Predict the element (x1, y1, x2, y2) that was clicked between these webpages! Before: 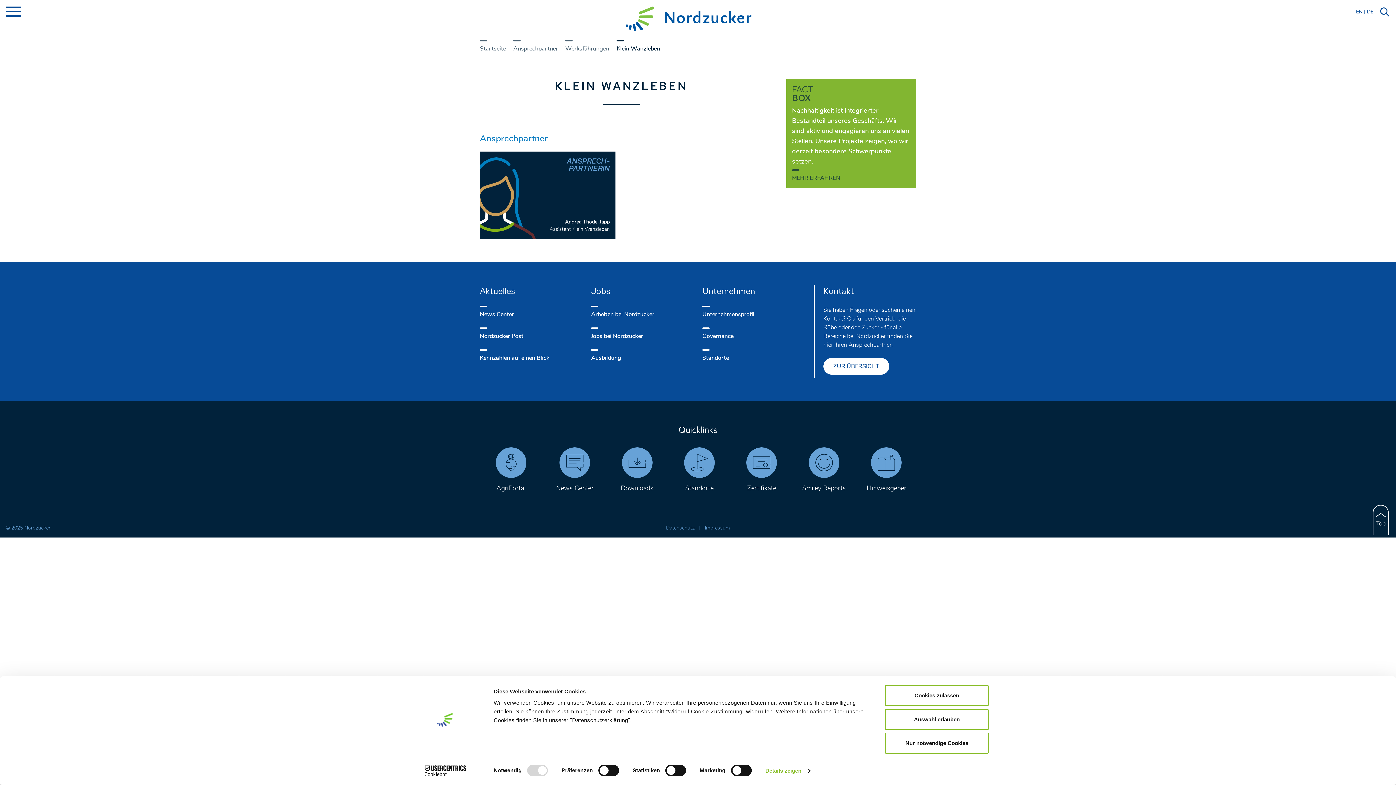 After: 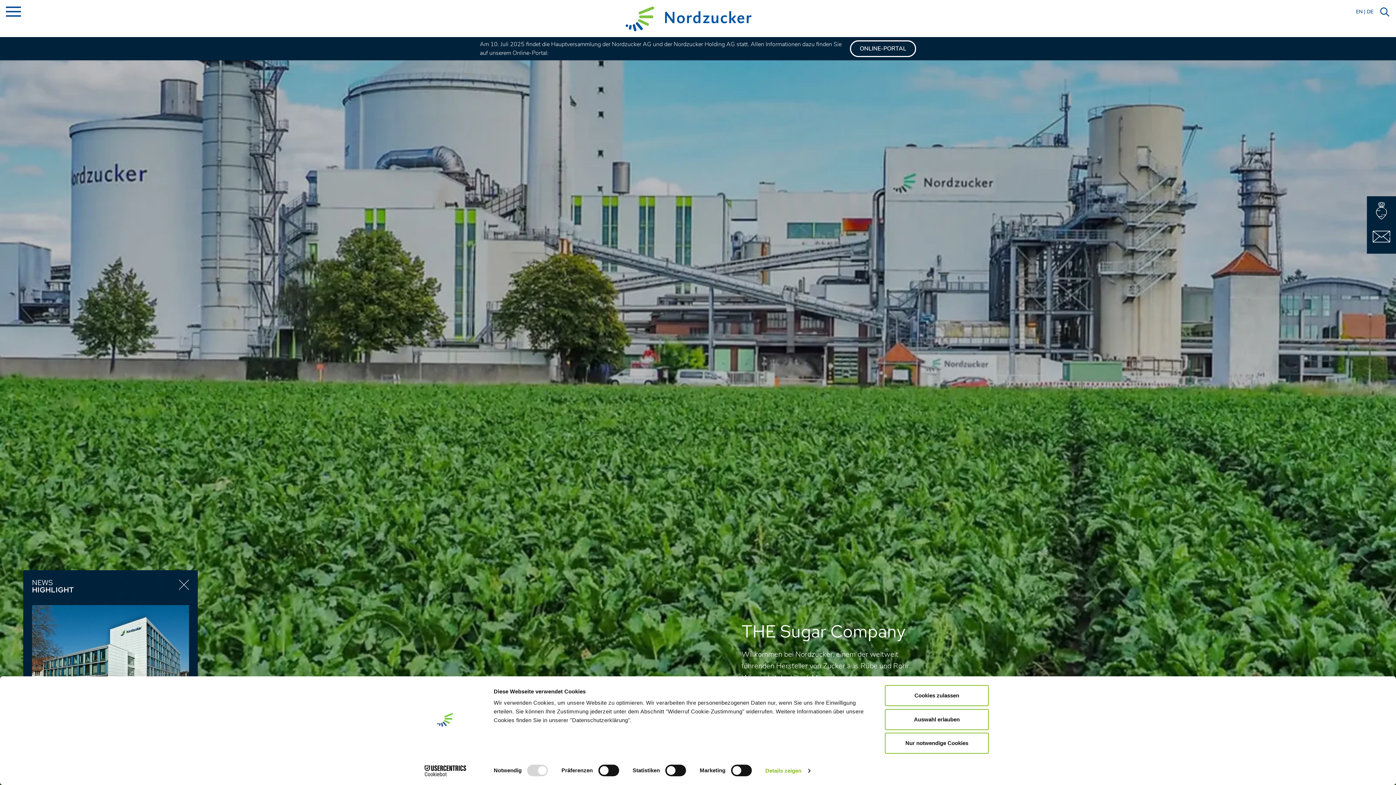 Action: bbox: (625, 6, 751, 31)